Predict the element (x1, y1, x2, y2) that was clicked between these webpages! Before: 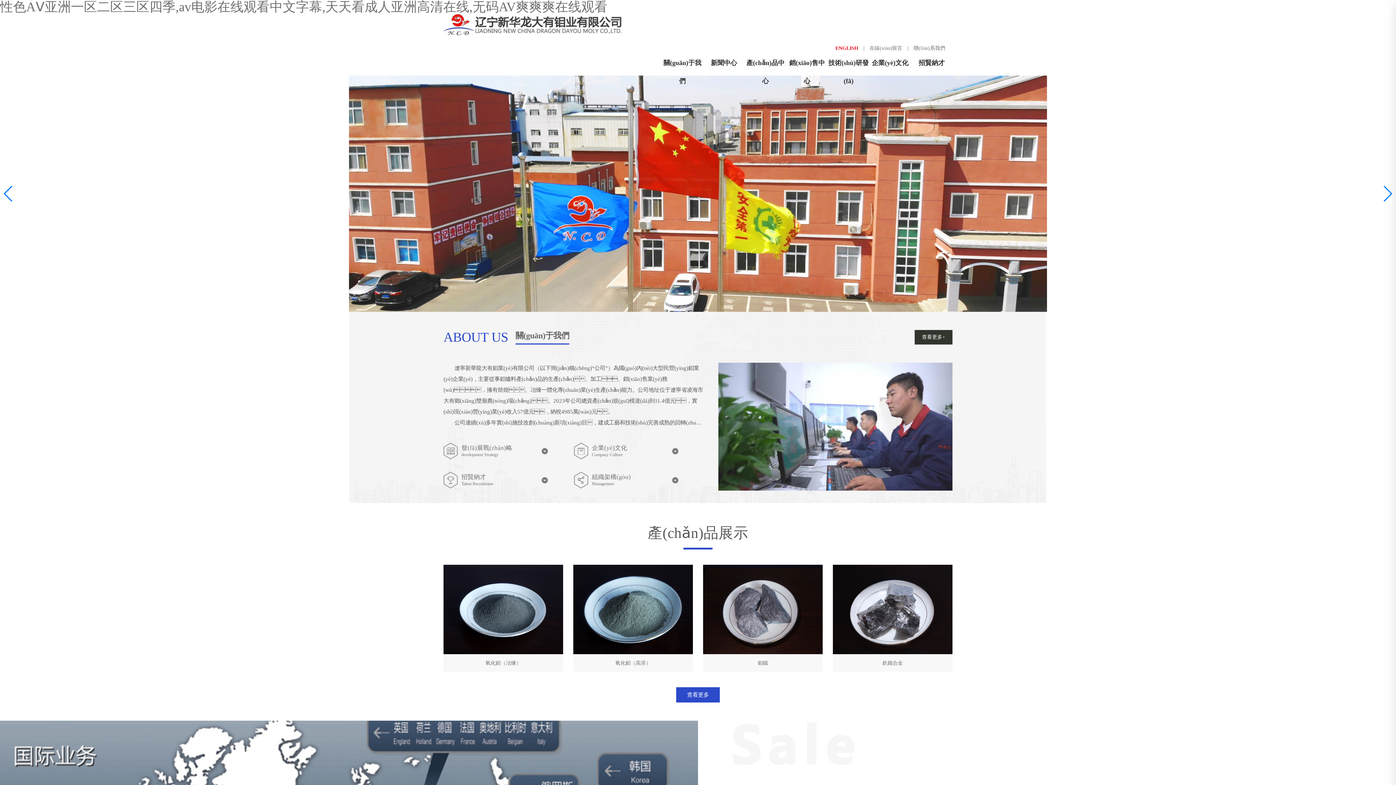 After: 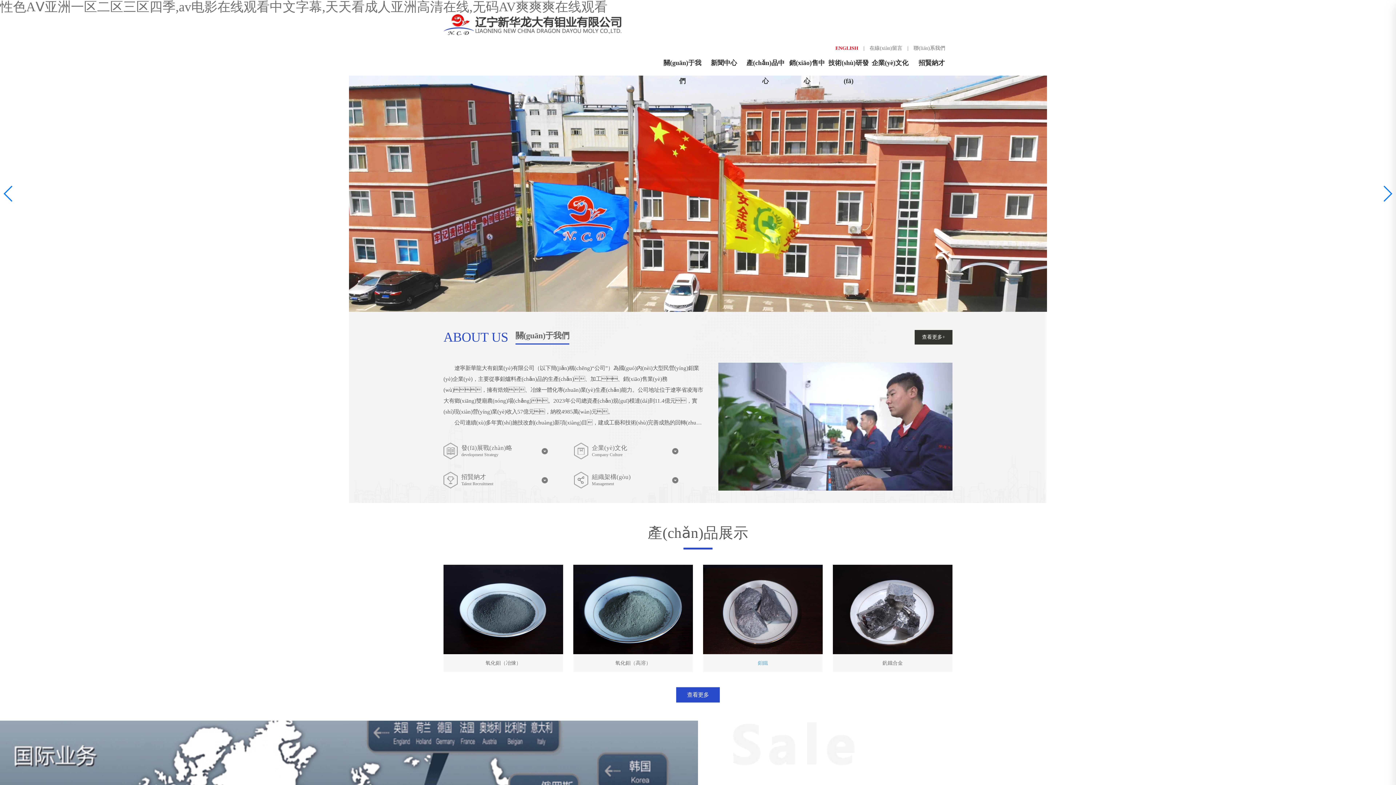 Action: label: 鉬鐵 bbox: (703, 565, 822, 672)